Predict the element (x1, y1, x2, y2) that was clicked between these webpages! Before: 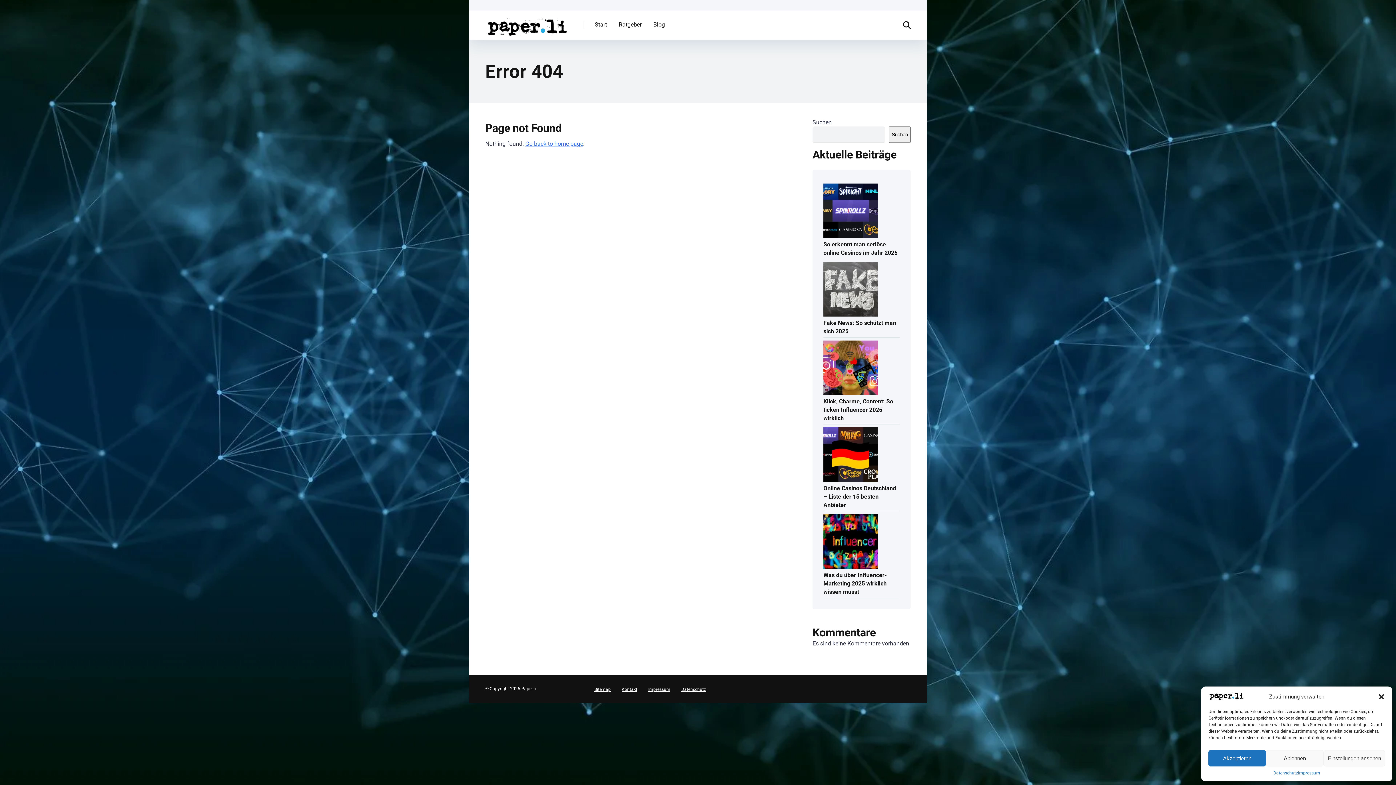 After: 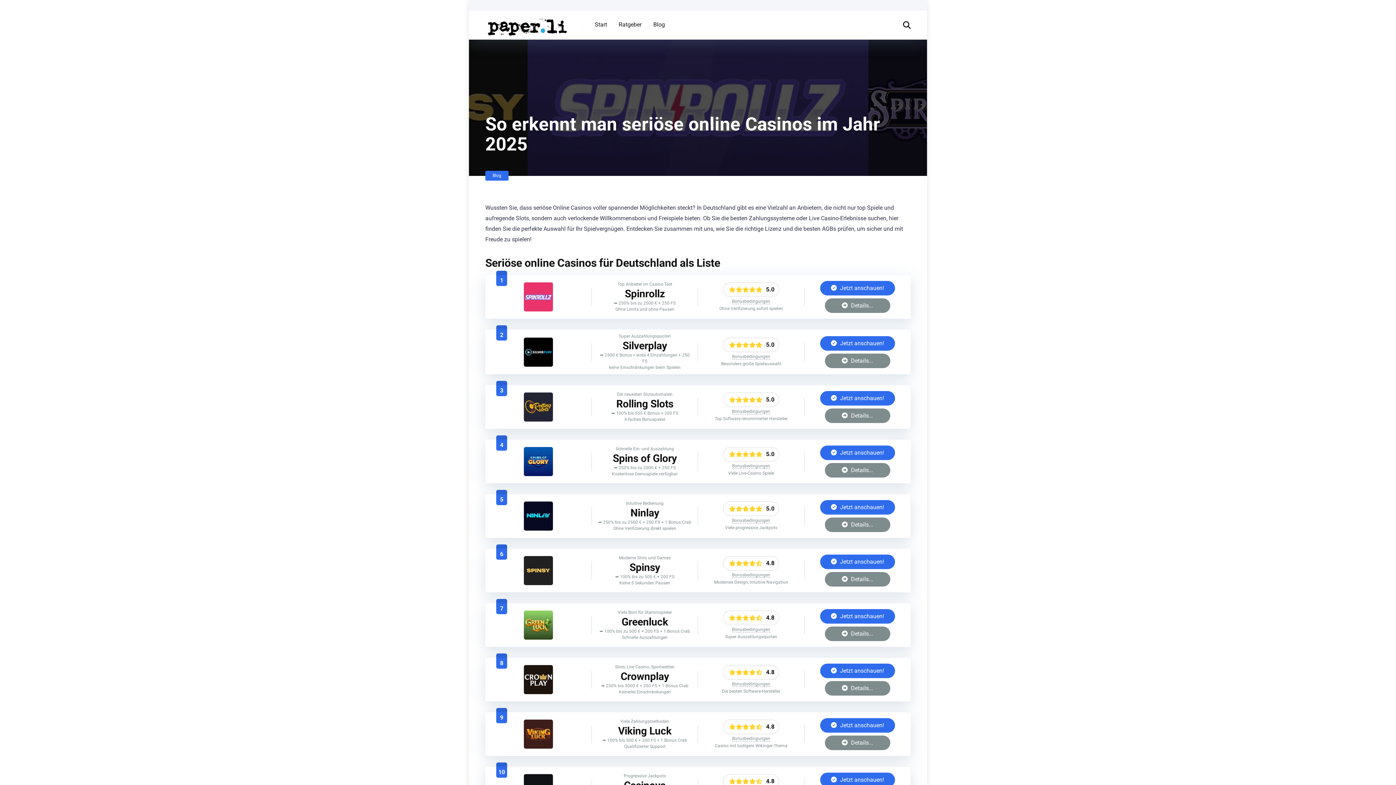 Action: label: So erkennt man seriöse online Casinos im Jahr 2025 bbox: (823, 238, 897, 258)